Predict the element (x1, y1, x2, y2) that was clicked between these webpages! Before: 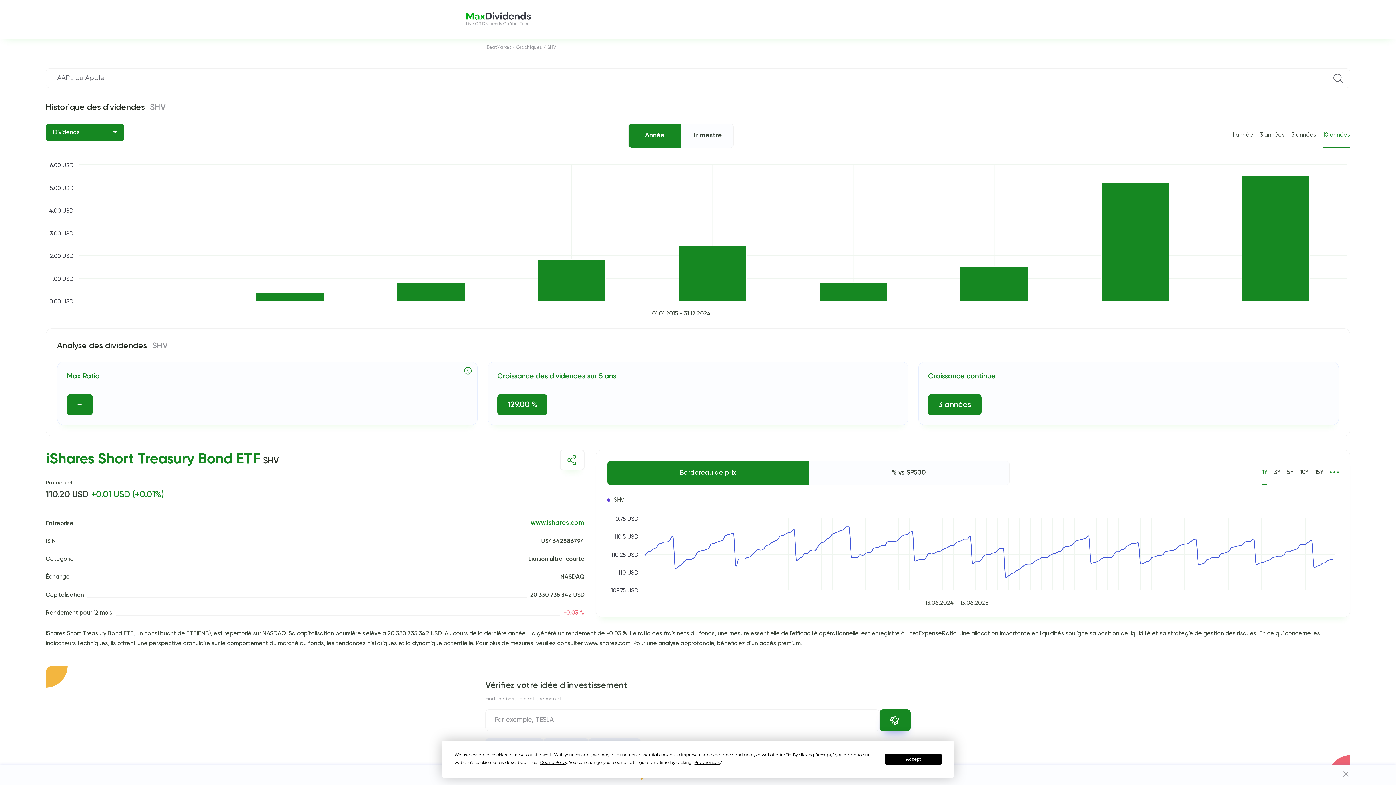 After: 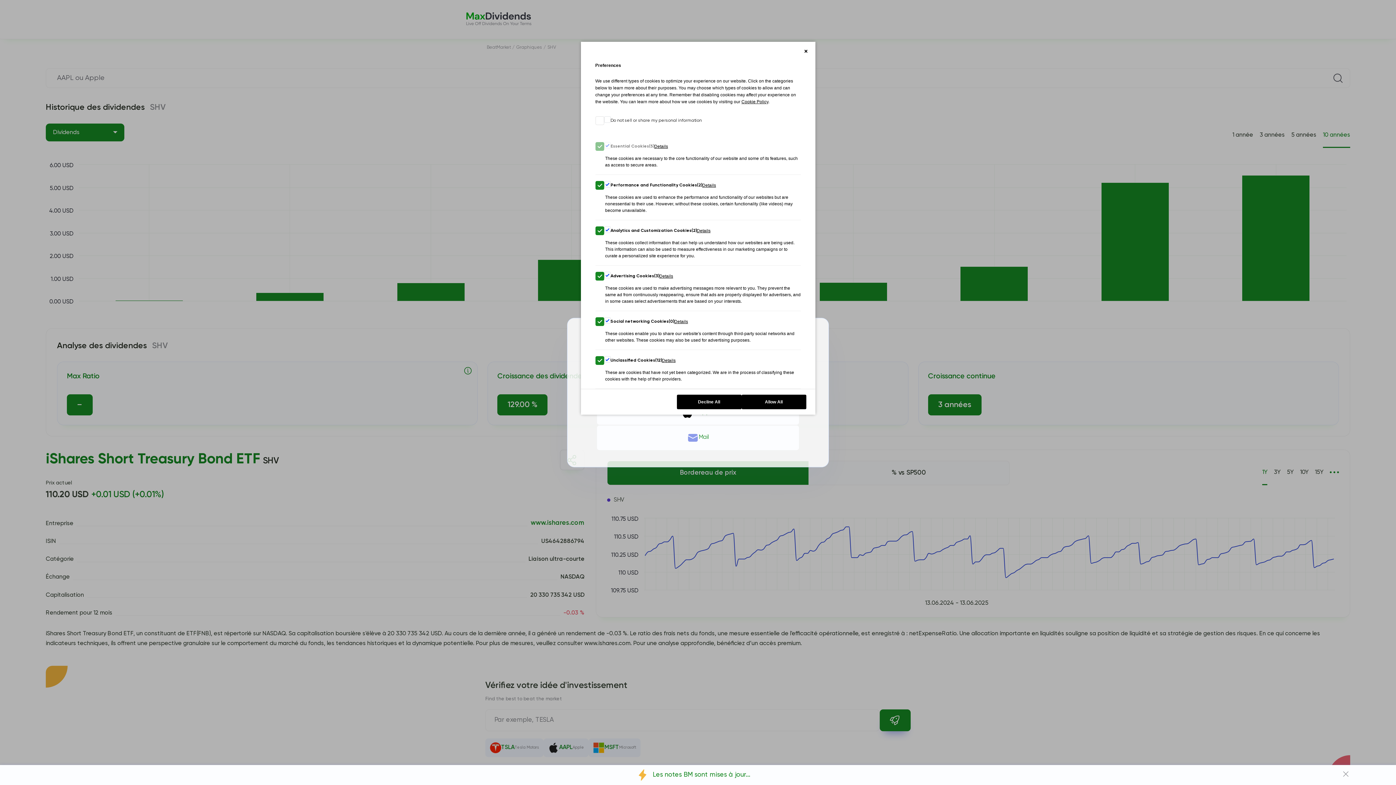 Action: label: Preferences bbox: (694, 761, 720, 765)